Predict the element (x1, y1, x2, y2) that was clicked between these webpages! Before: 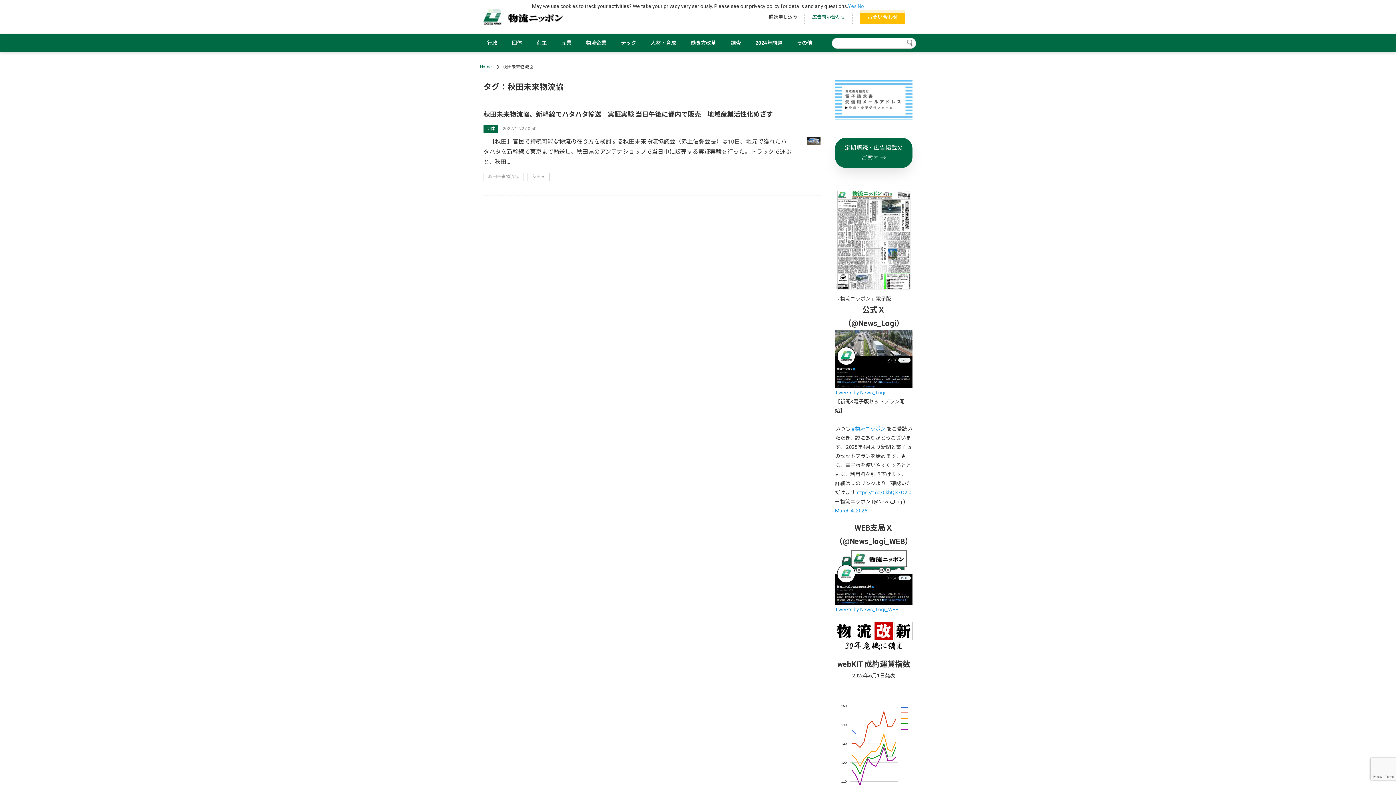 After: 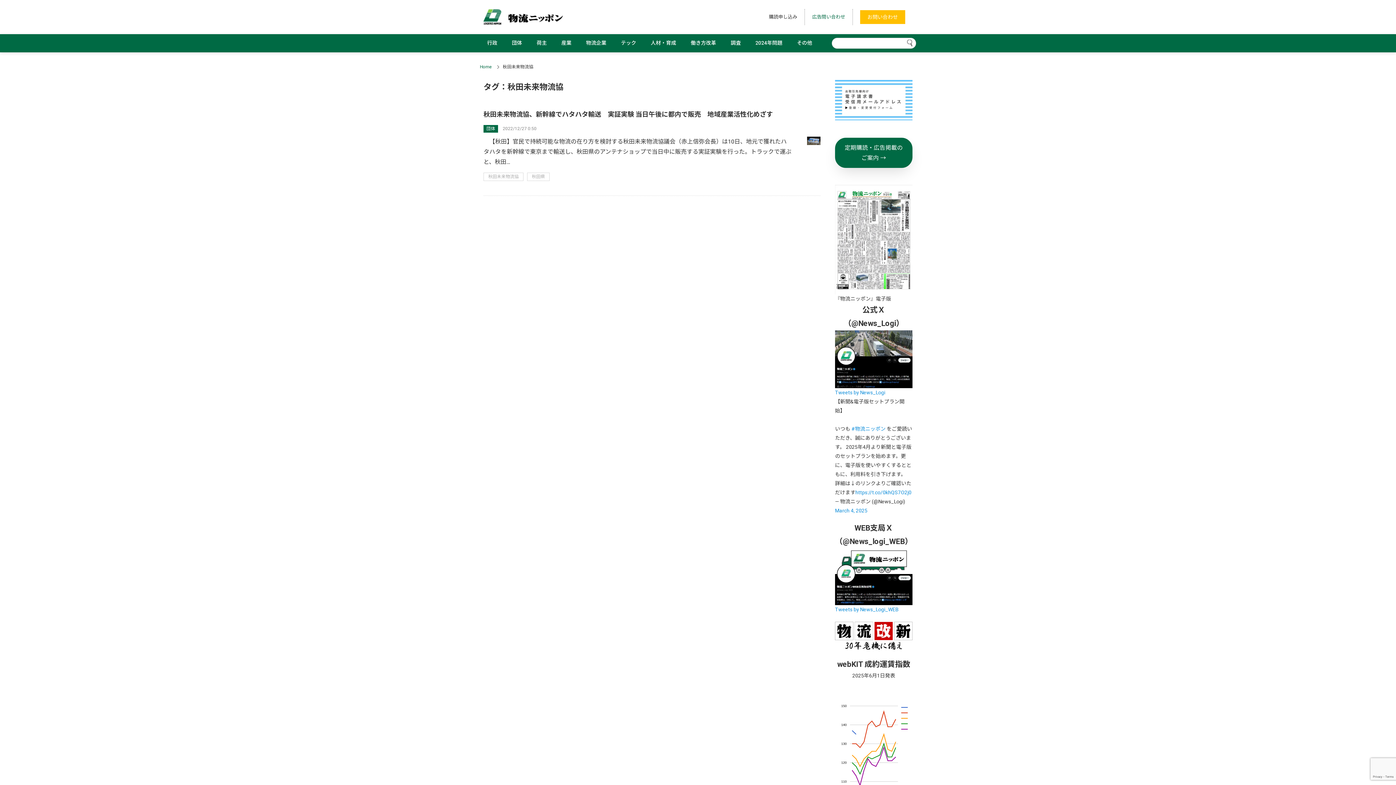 Action: label: No bbox: (858, 3, 864, 9)